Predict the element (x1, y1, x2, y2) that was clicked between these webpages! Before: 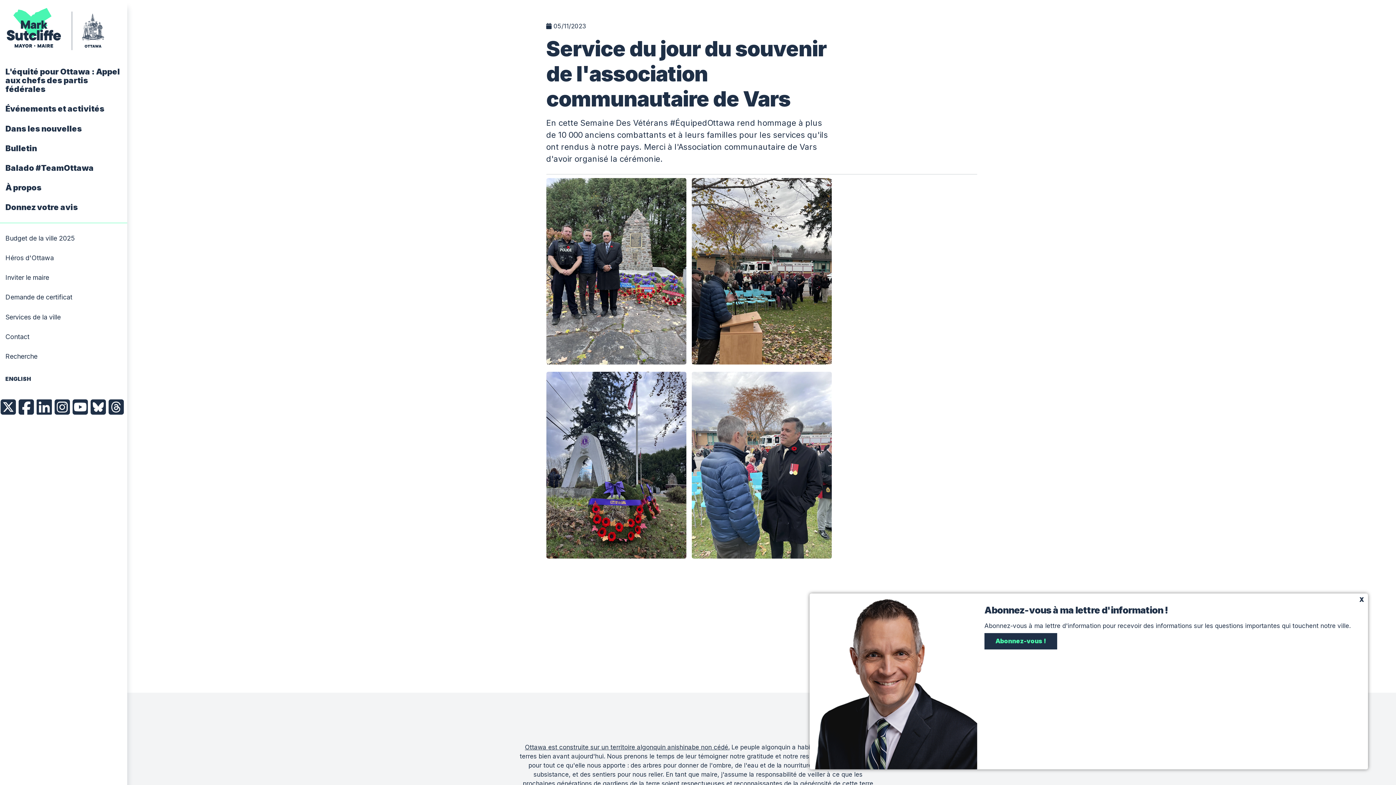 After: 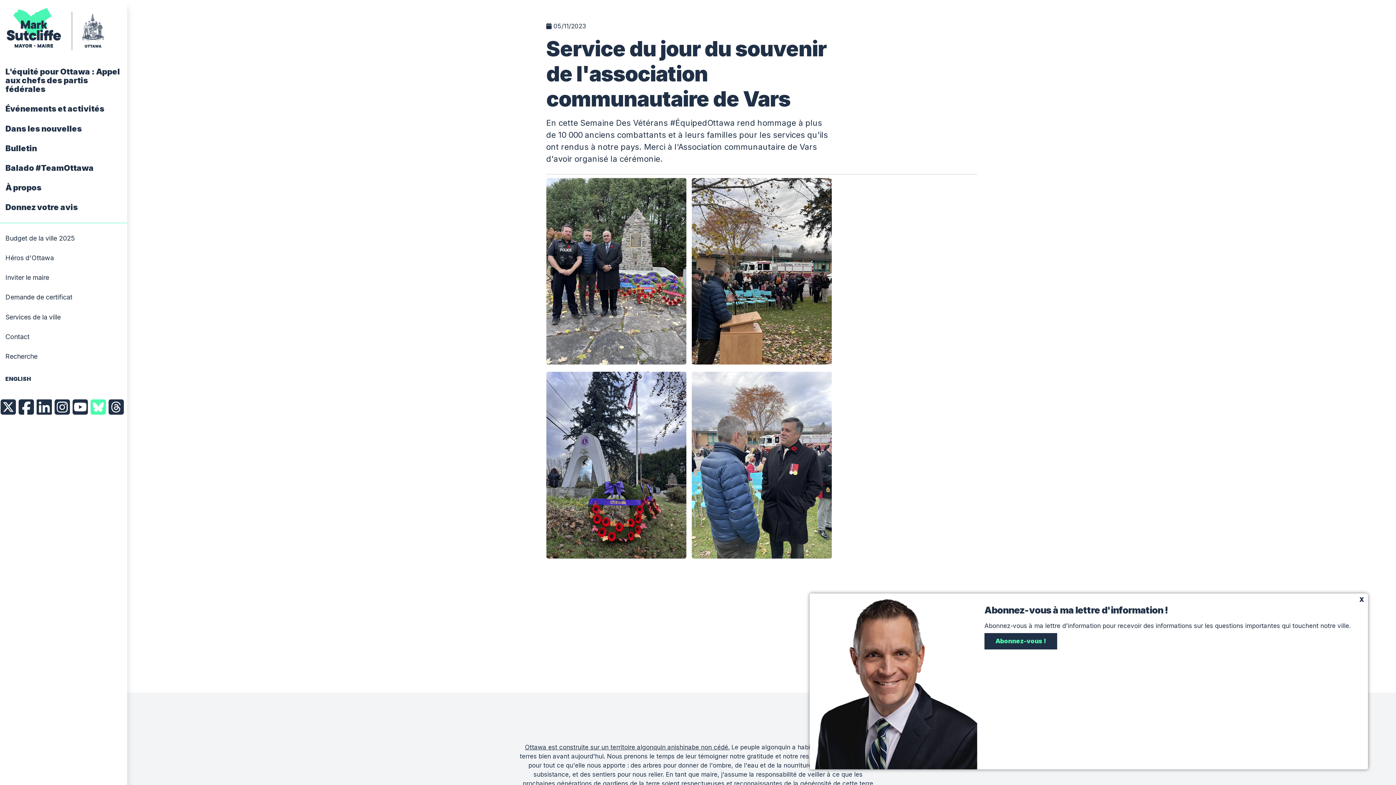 Action: bbox: (90, 394, 105, 420)